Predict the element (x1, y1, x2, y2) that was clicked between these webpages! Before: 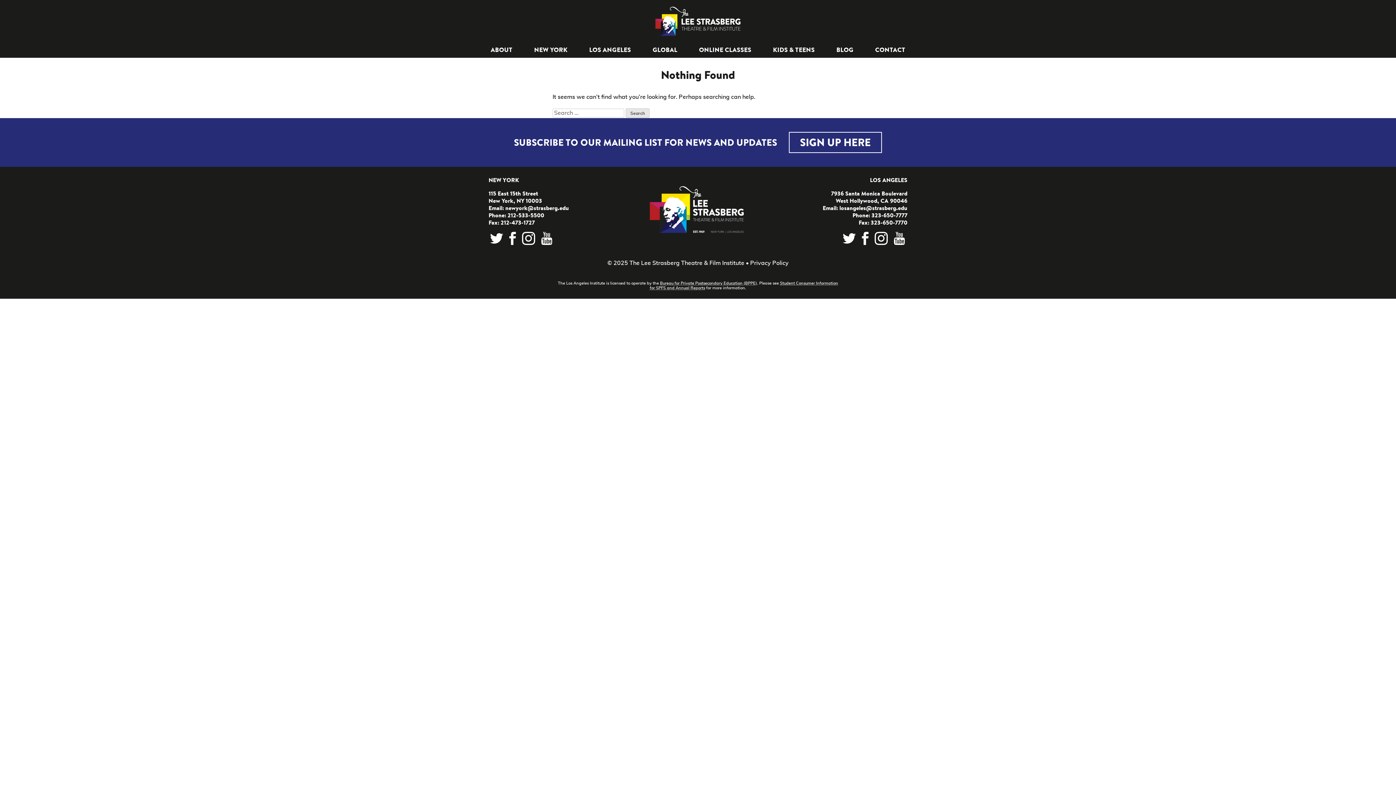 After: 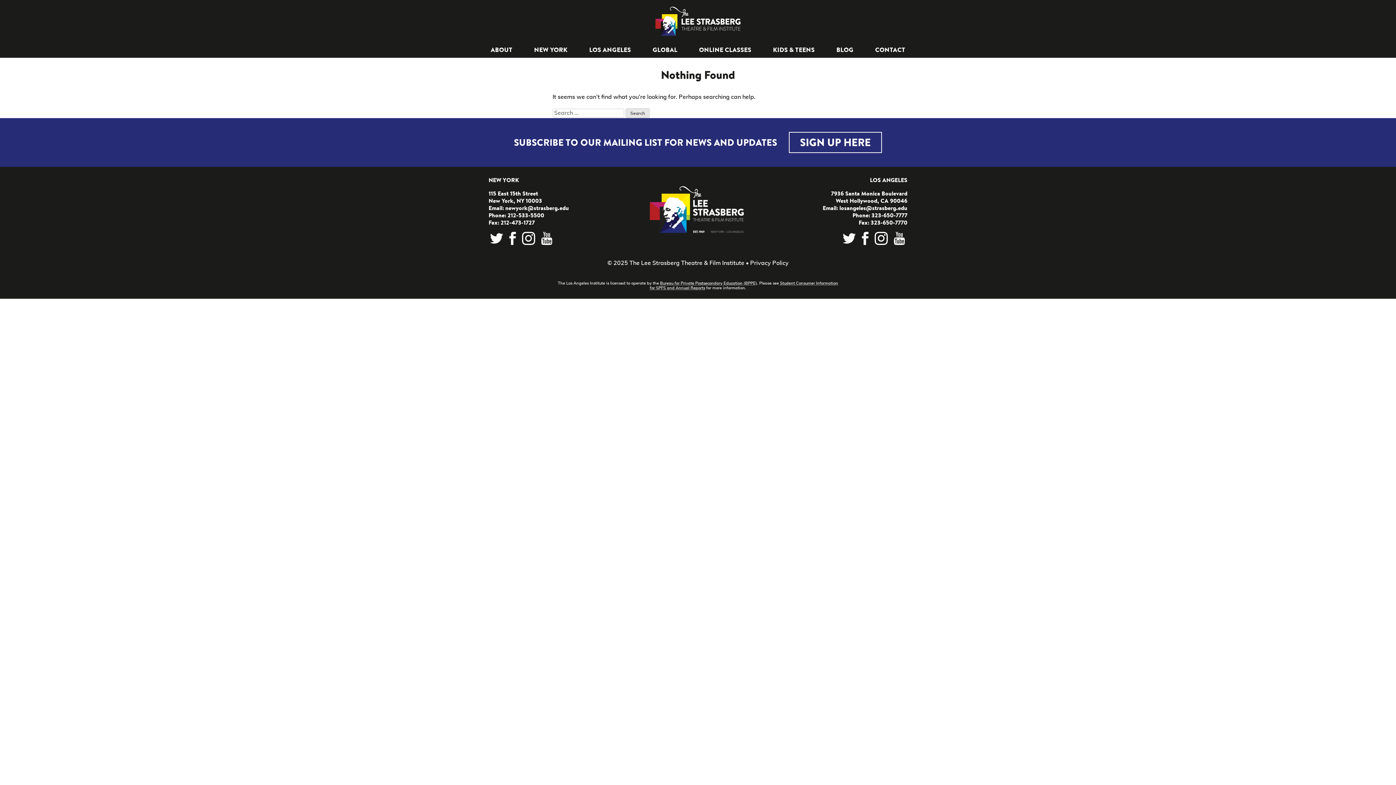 Action: label: Privacy Policy bbox: (750, 260, 788, 266)